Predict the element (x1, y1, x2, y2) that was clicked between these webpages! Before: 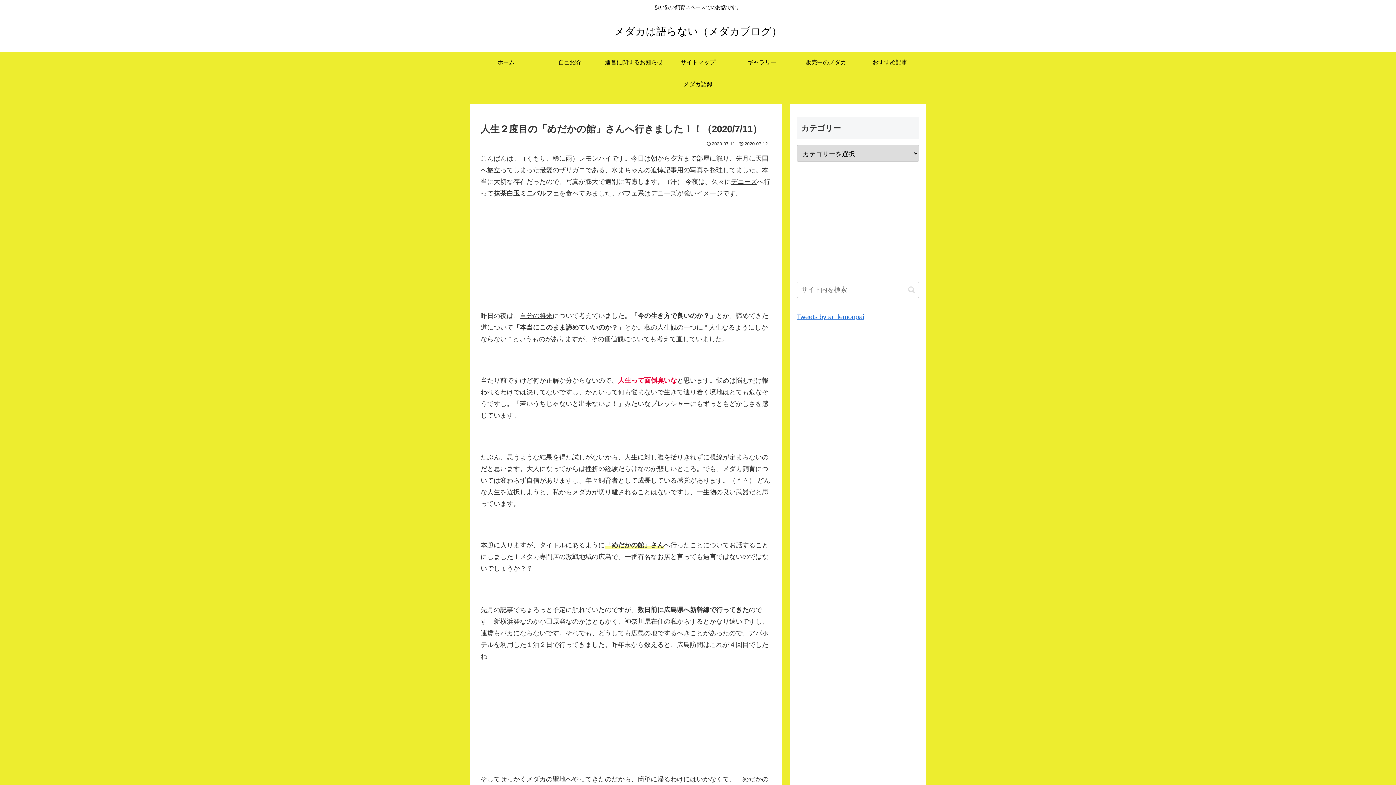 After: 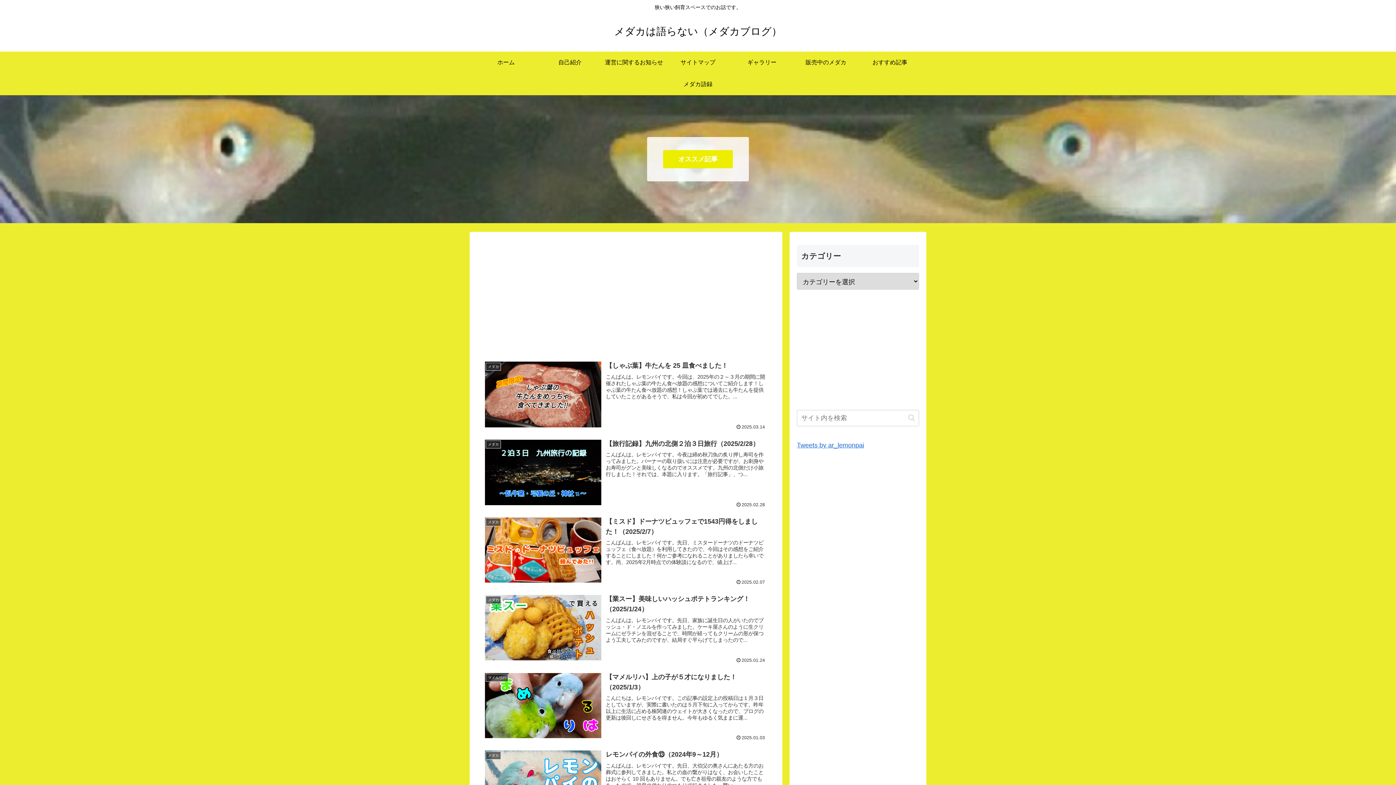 Action: label: メダカは語らない（メダカブログ） bbox: (607, 29, 788, 36)